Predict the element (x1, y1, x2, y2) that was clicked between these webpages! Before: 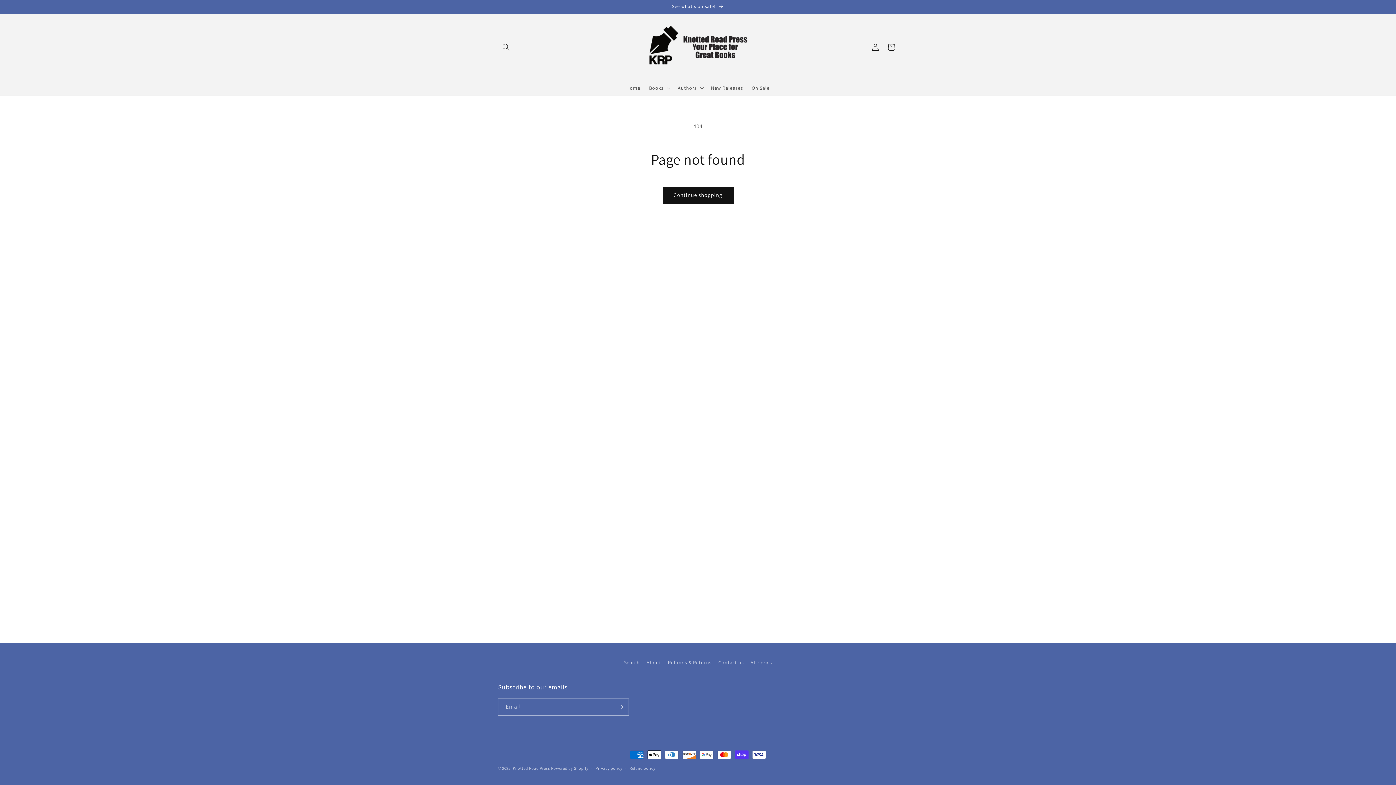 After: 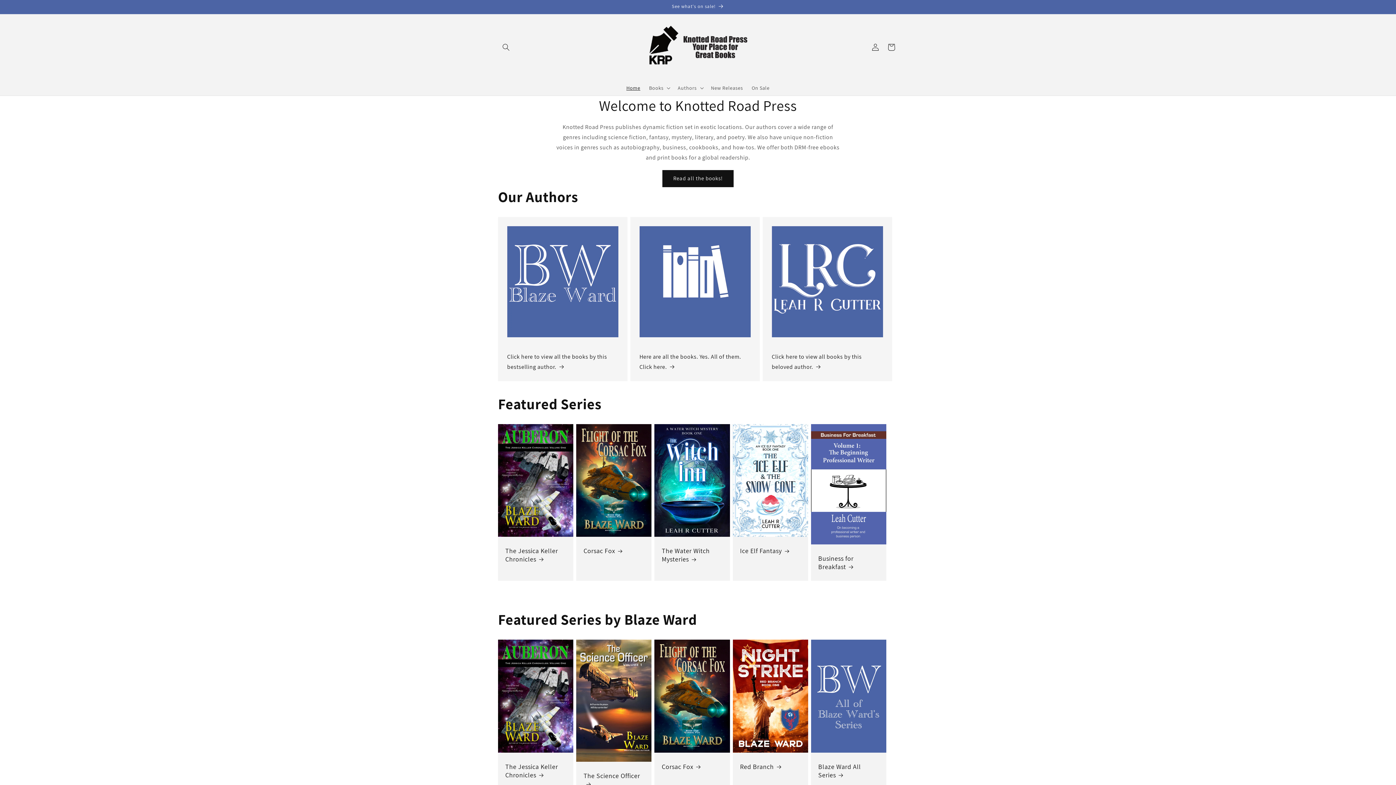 Action: label: Home bbox: (622, 80, 644, 95)